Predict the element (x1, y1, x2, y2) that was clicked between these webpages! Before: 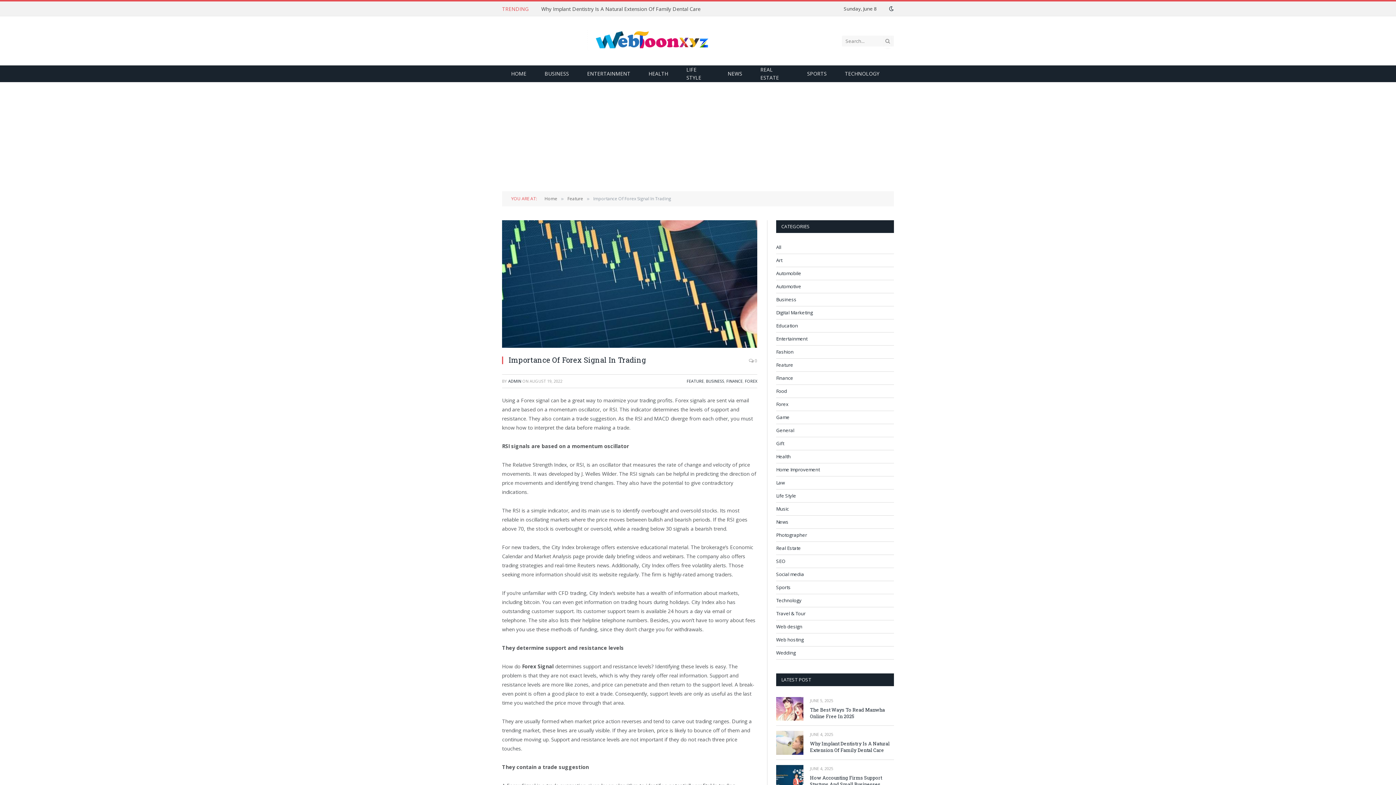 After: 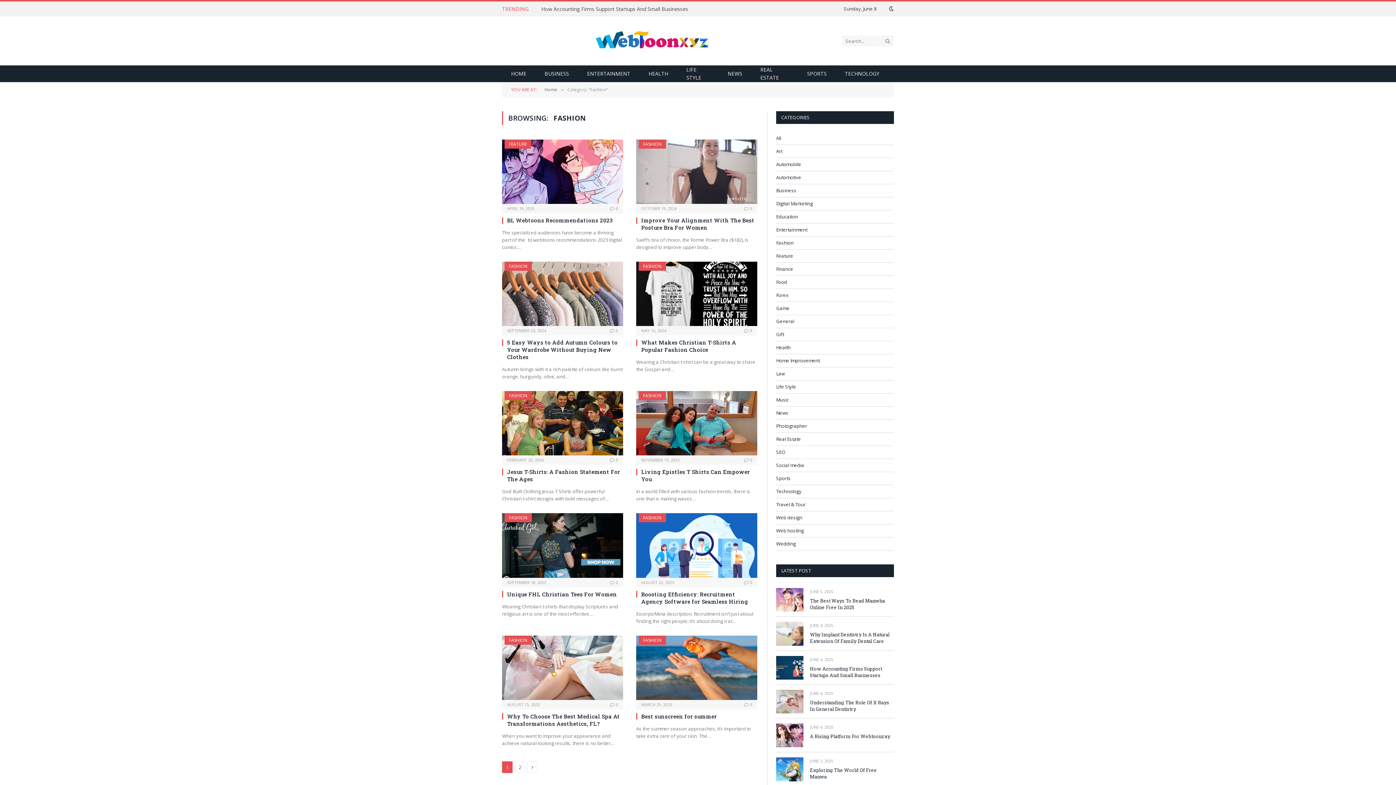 Action: label: Fashion bbox: (776, 348, 793, 355)